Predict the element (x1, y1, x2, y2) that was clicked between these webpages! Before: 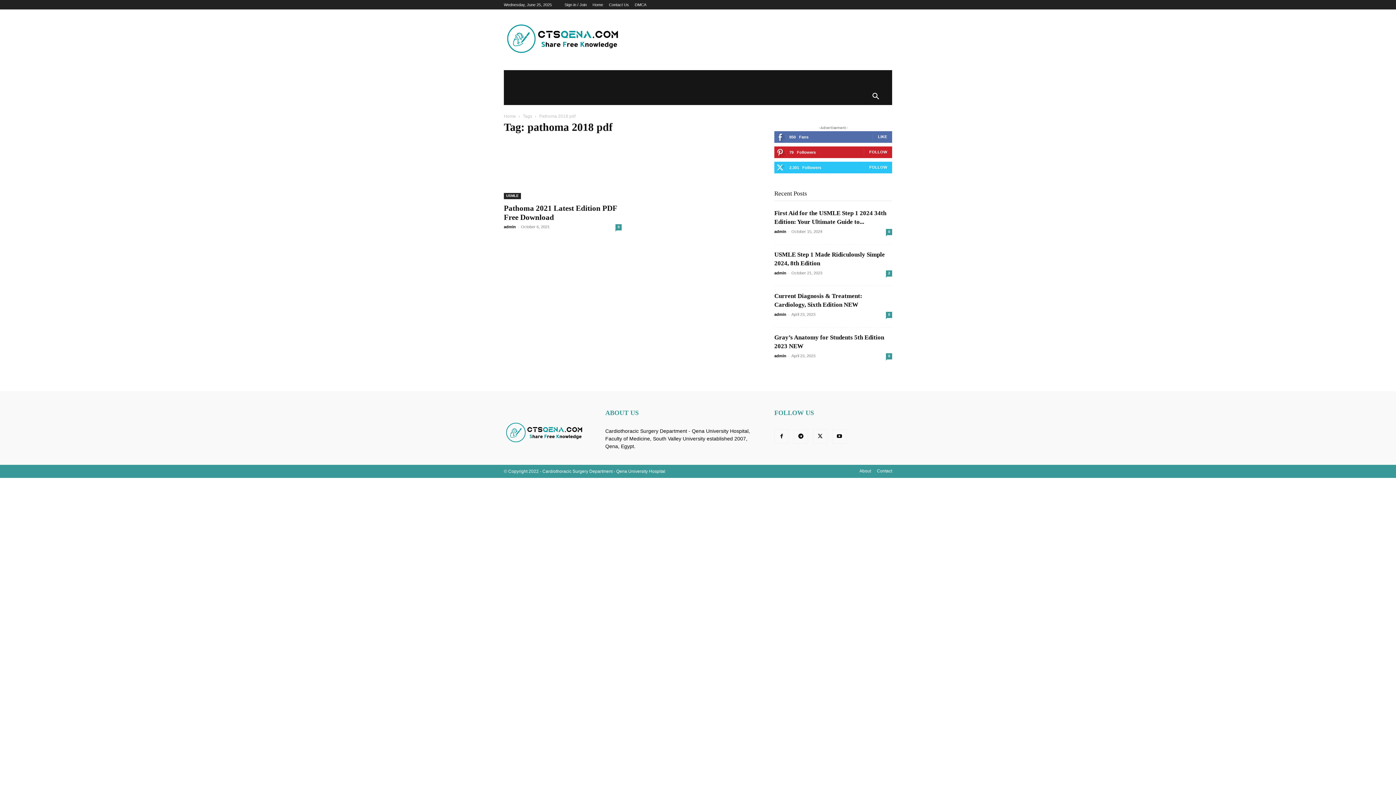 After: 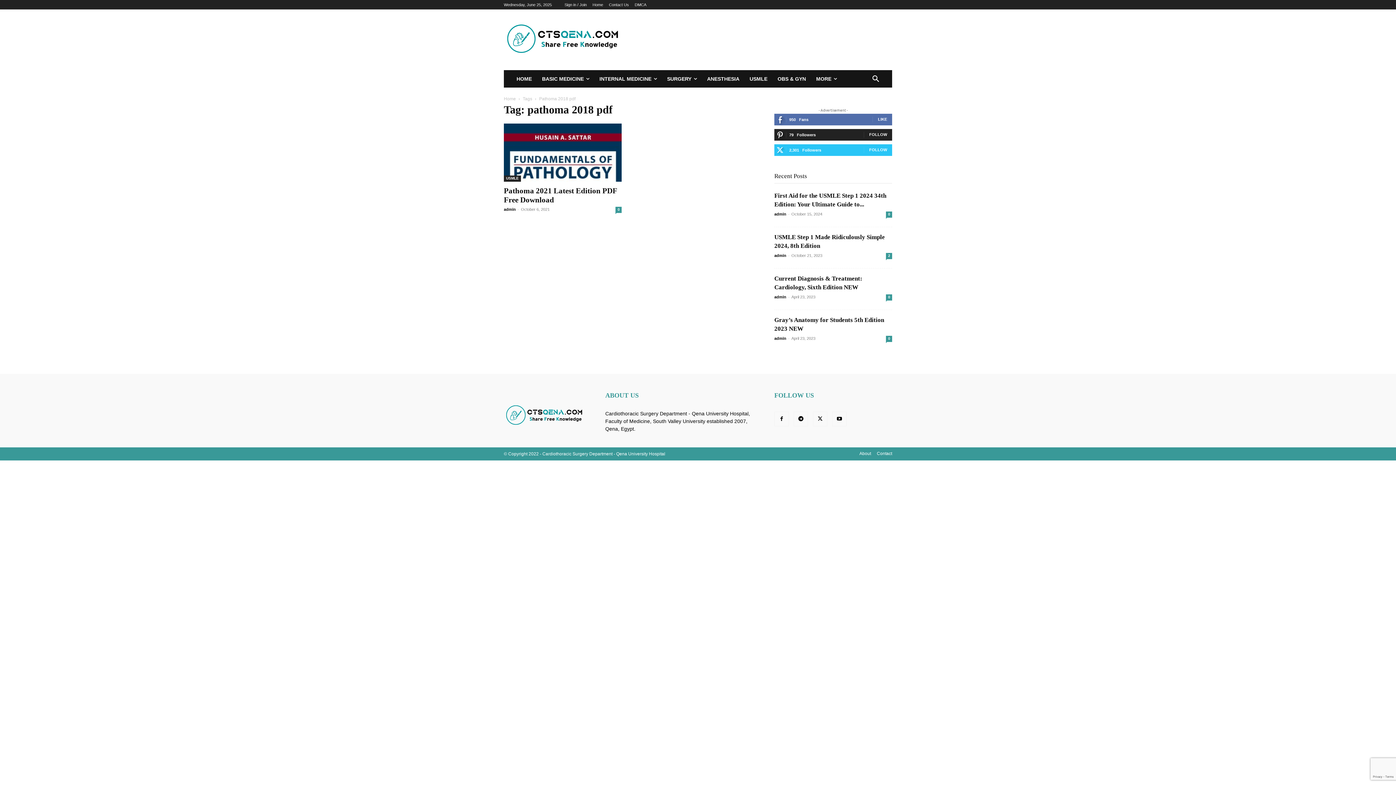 Action: label: LIKE bbox: (878, 134, 887, 139)